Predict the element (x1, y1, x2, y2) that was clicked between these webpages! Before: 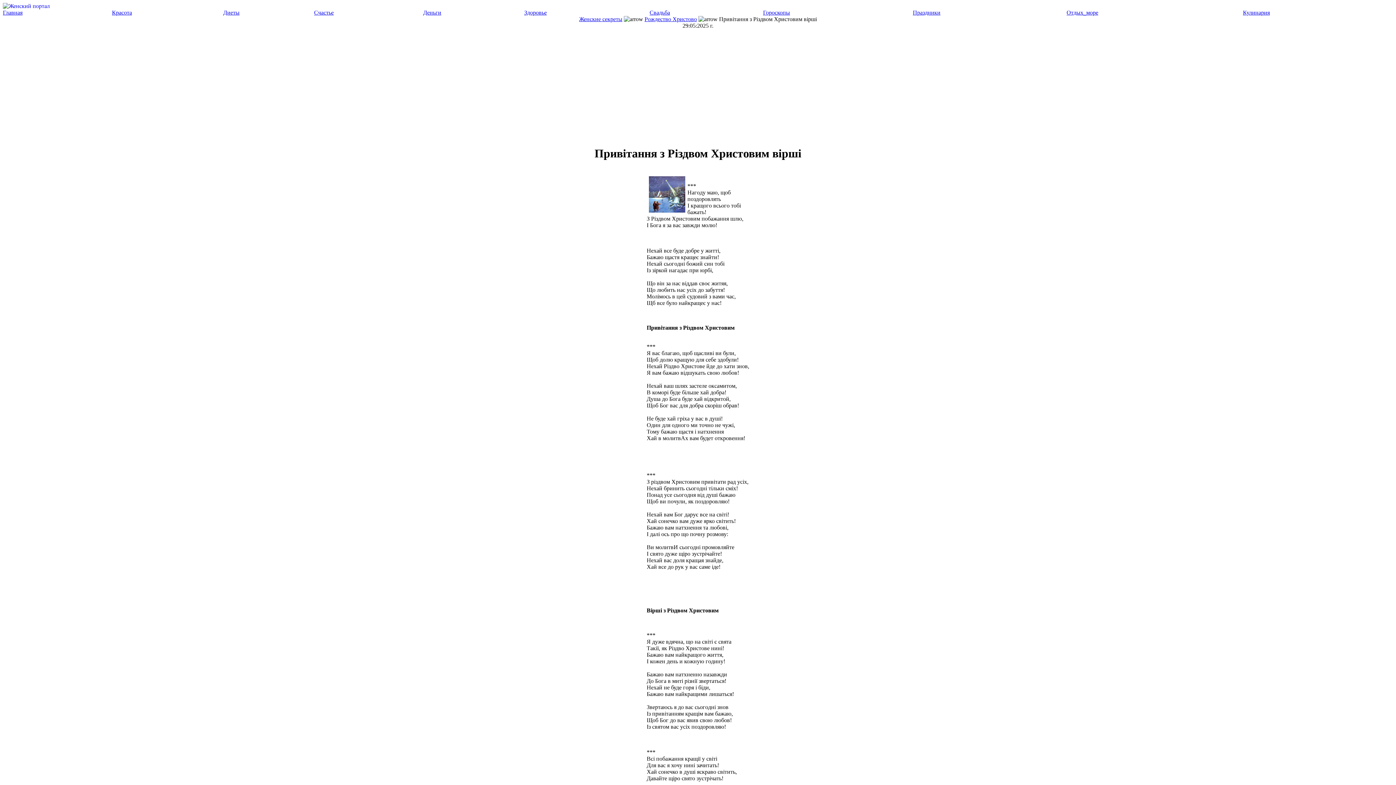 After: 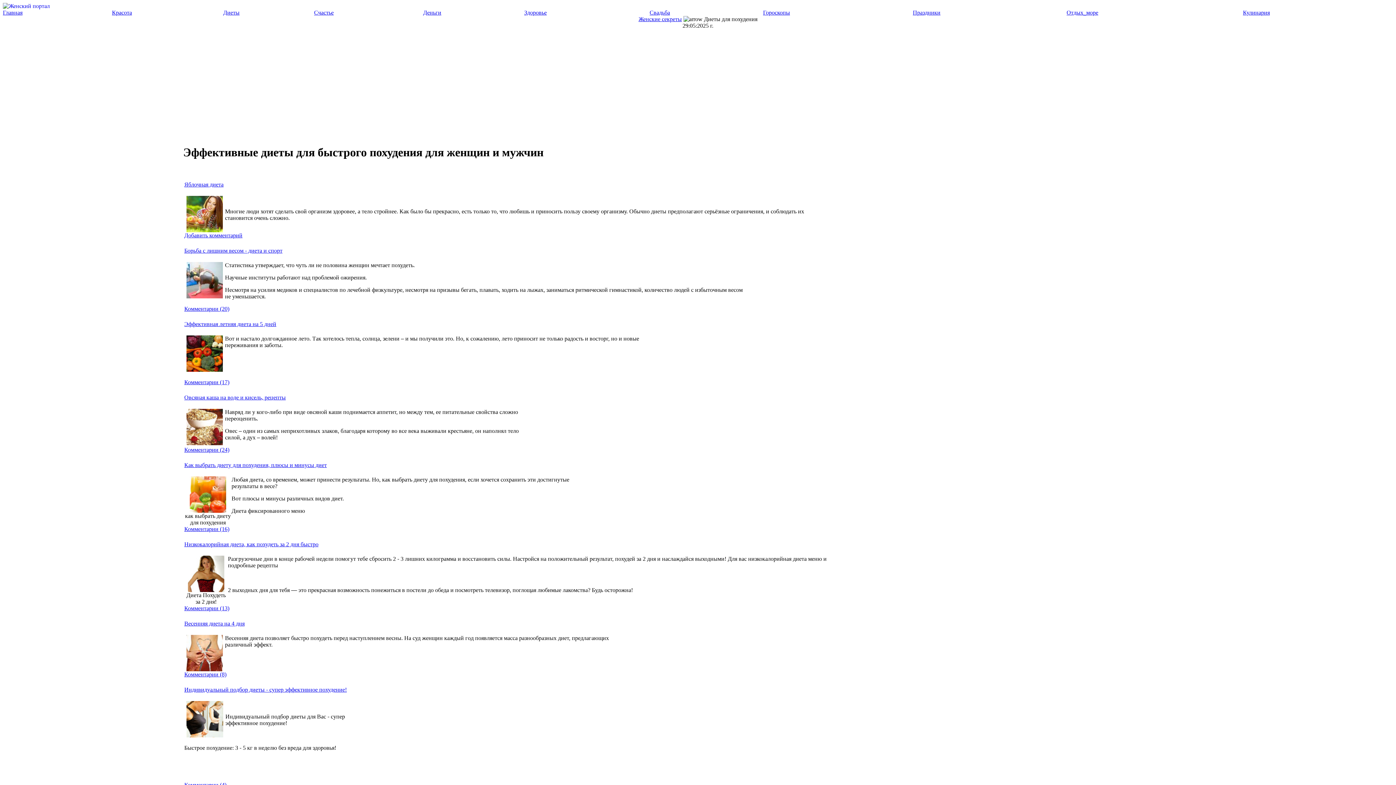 Action: label: Диеты bbox: (223, 9, 239, 15)